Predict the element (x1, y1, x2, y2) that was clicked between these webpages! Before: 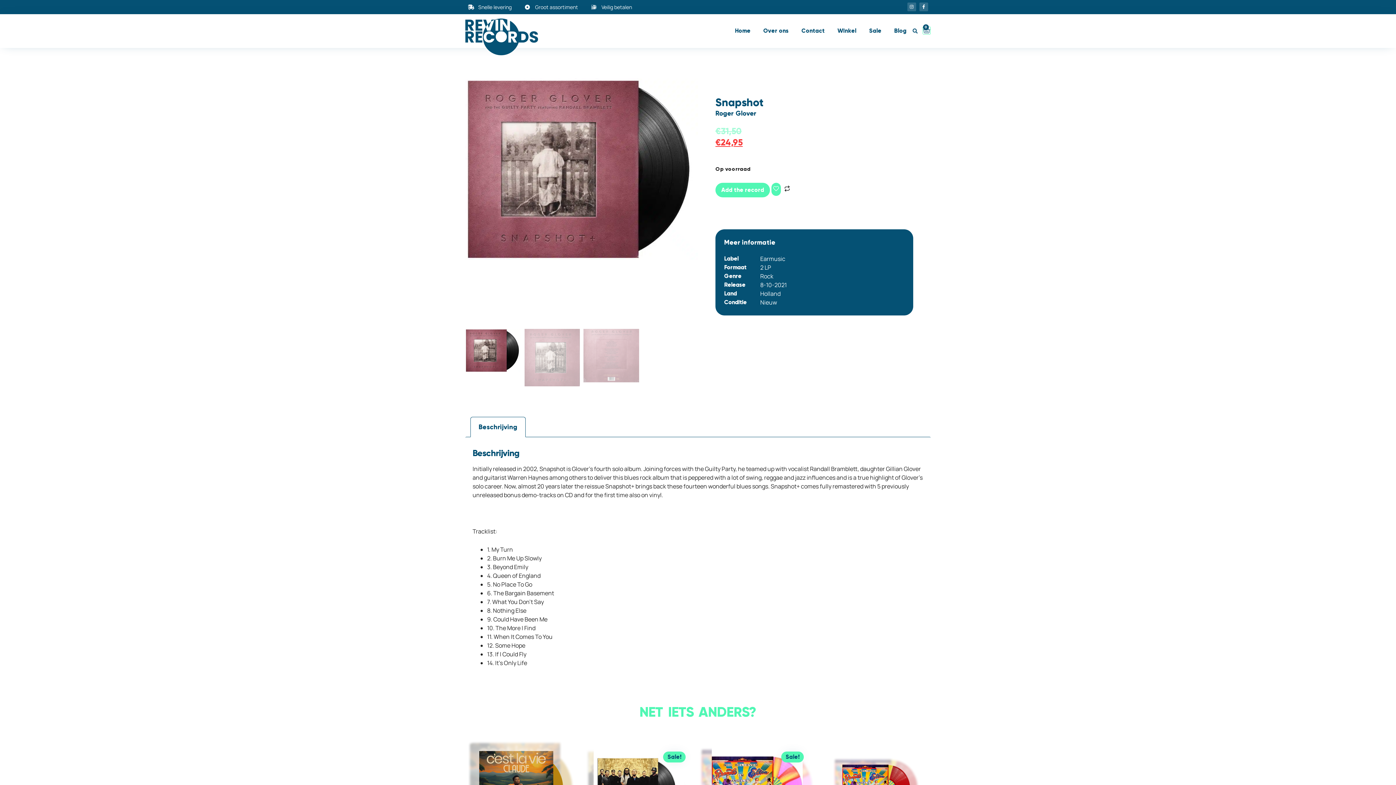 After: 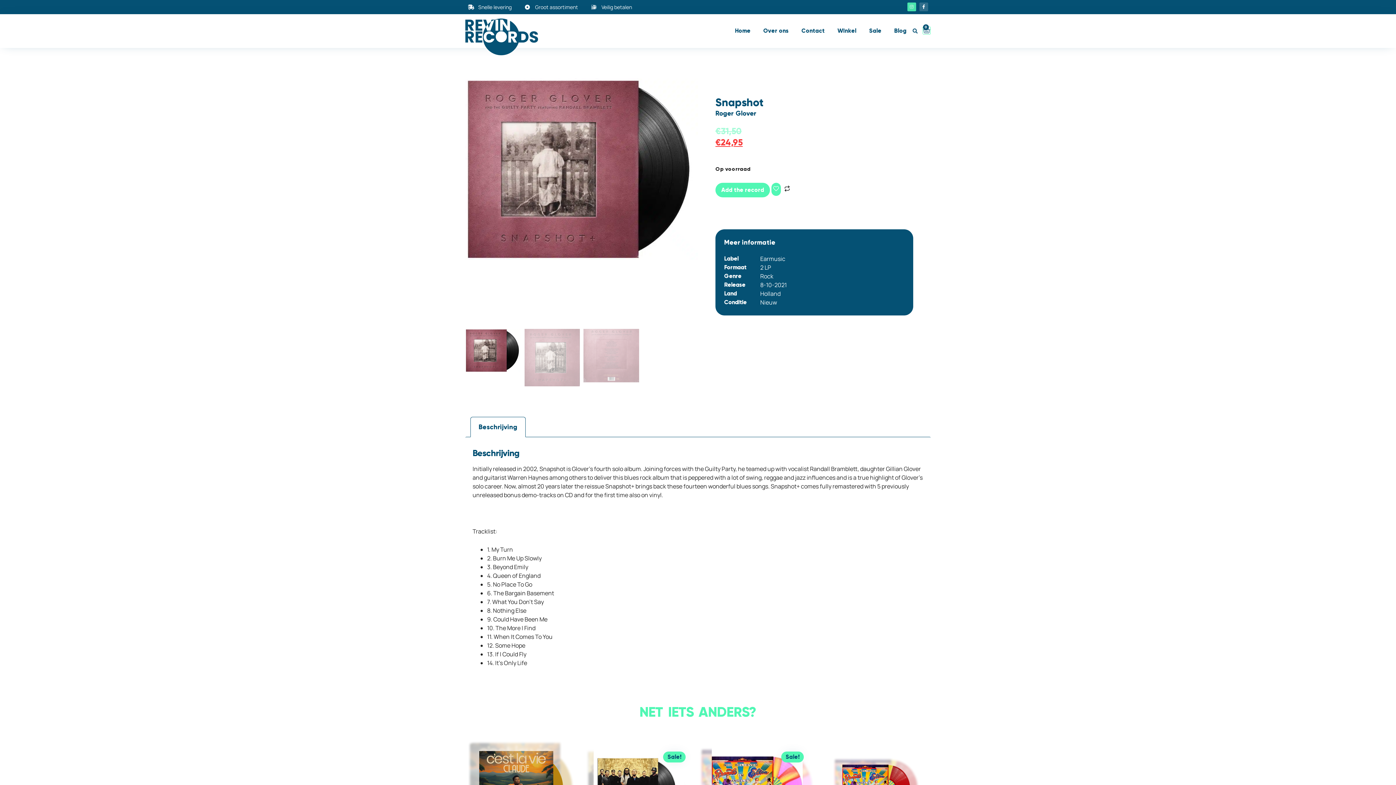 Action: bbox: (907, 2, 916, 11) label: Instagram